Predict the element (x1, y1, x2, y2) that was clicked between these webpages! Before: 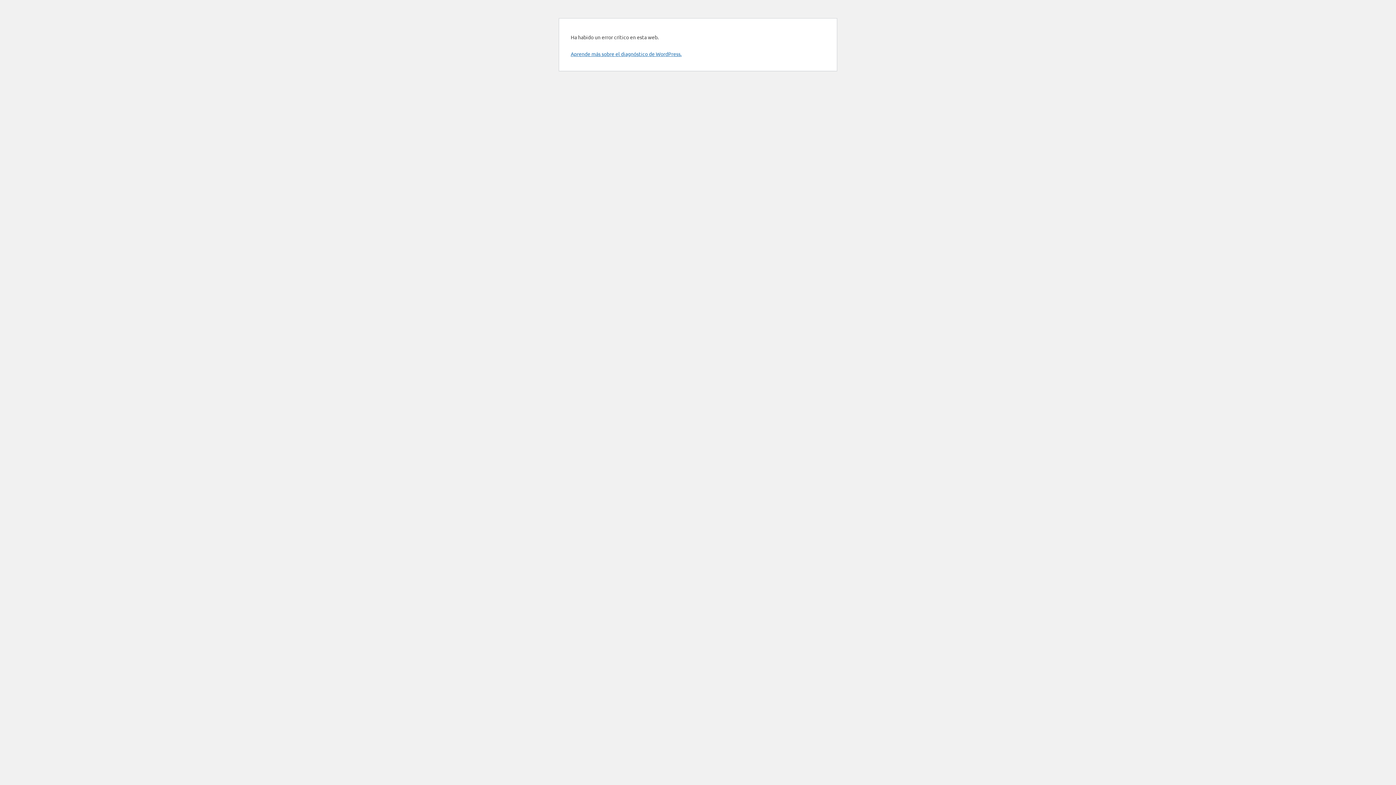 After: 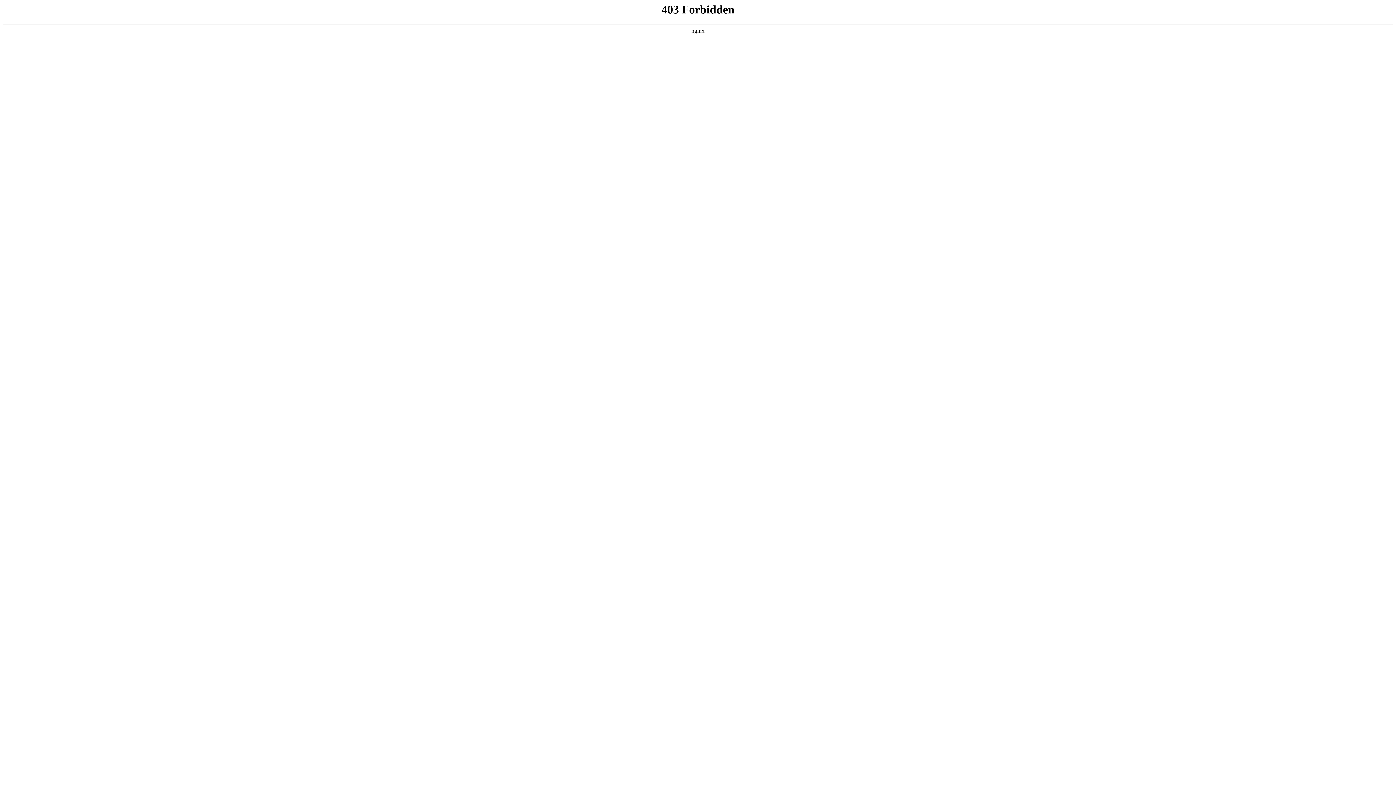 Action: label: Aprende más sobre el diagnóstico de WordPress. bbox: (570, 50, 681, 57)